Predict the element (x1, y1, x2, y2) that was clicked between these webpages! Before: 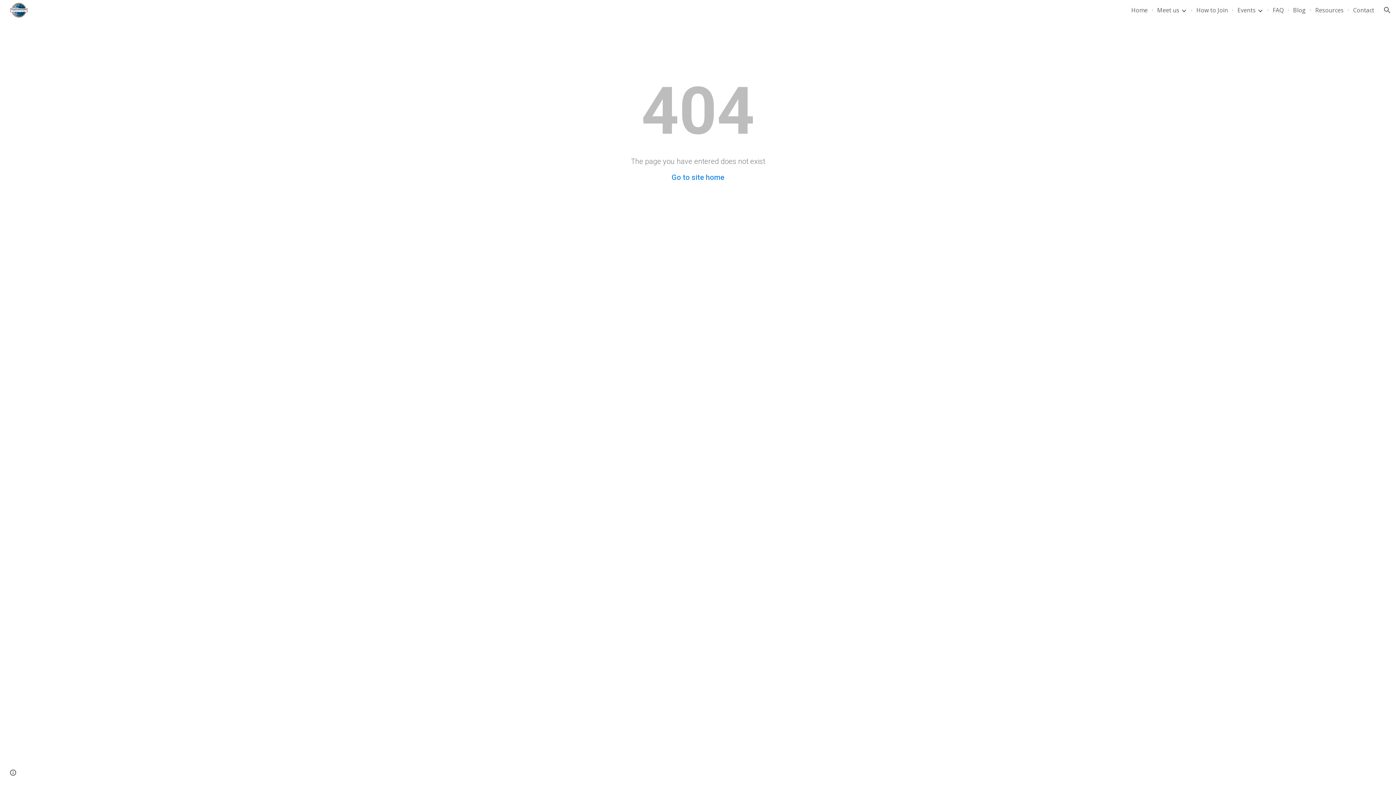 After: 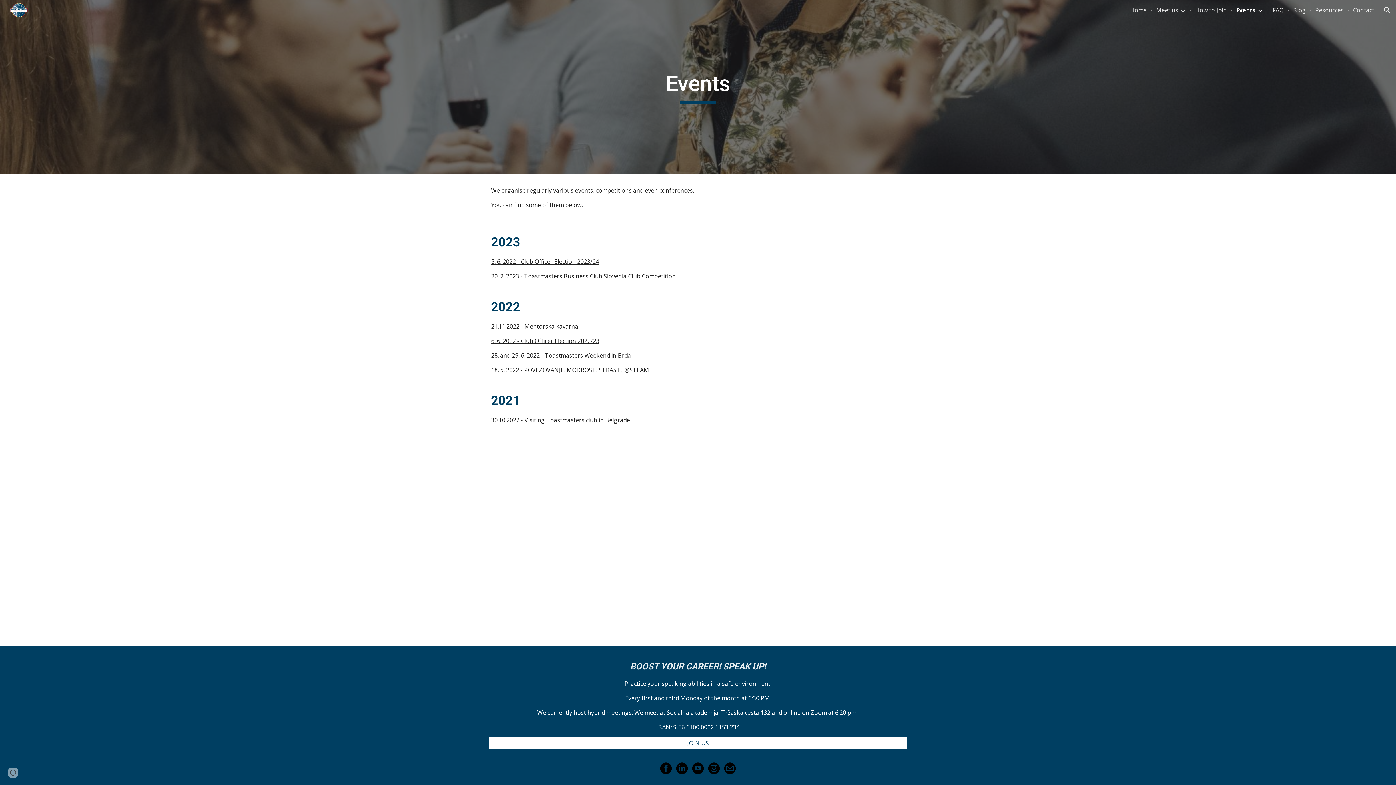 Action: bbox: (1237, 6, 1256, 14) label: Events